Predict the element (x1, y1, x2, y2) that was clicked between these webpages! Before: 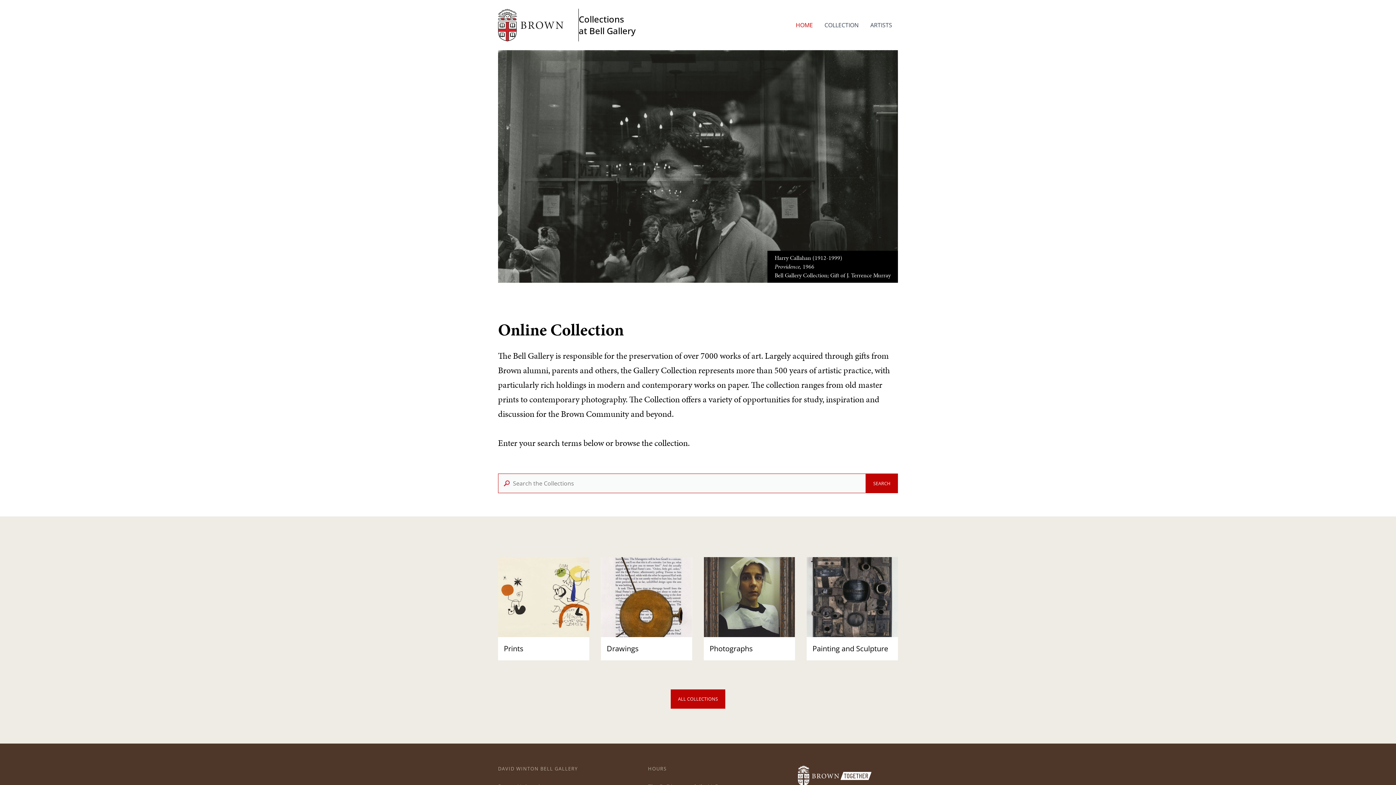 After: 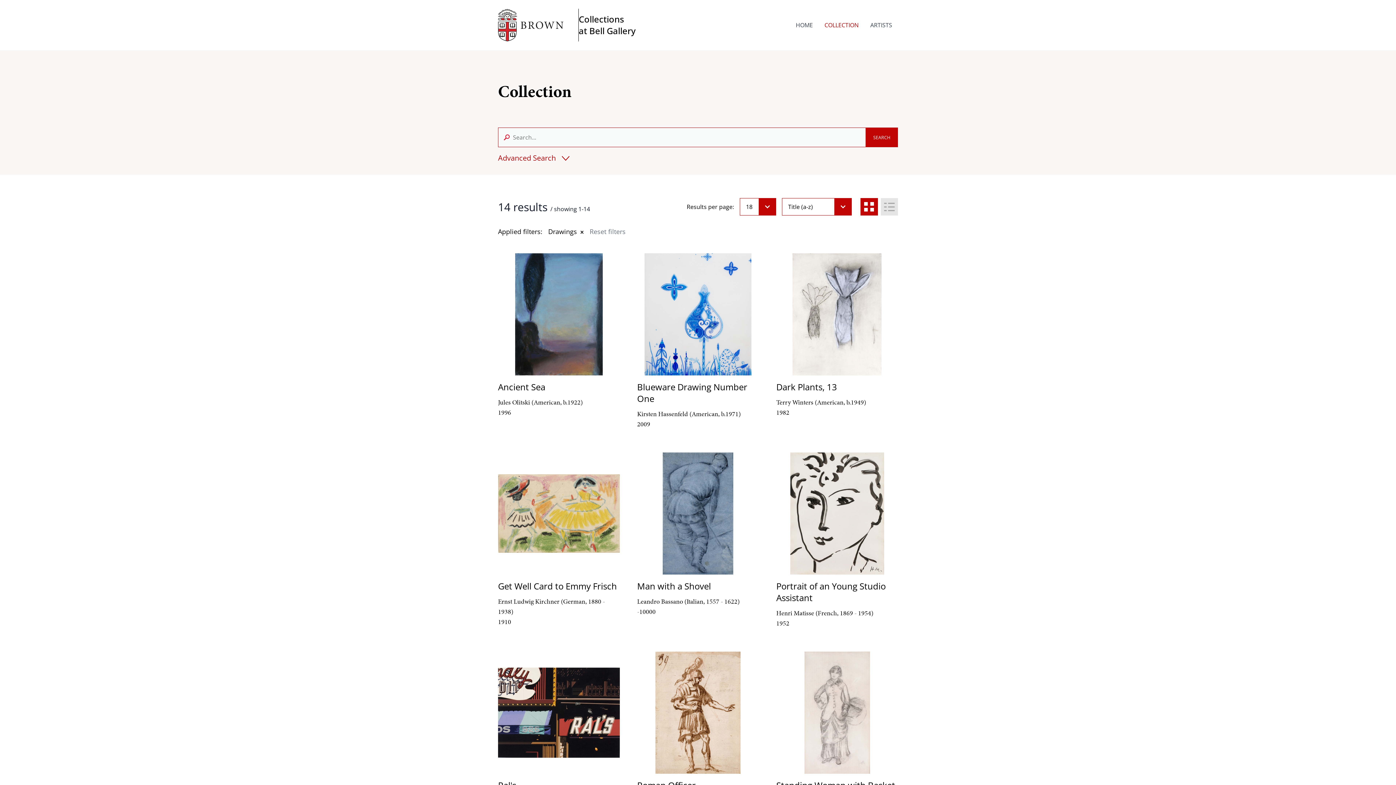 Action: label: Drawings bbox: (595, 551, 698, 666)